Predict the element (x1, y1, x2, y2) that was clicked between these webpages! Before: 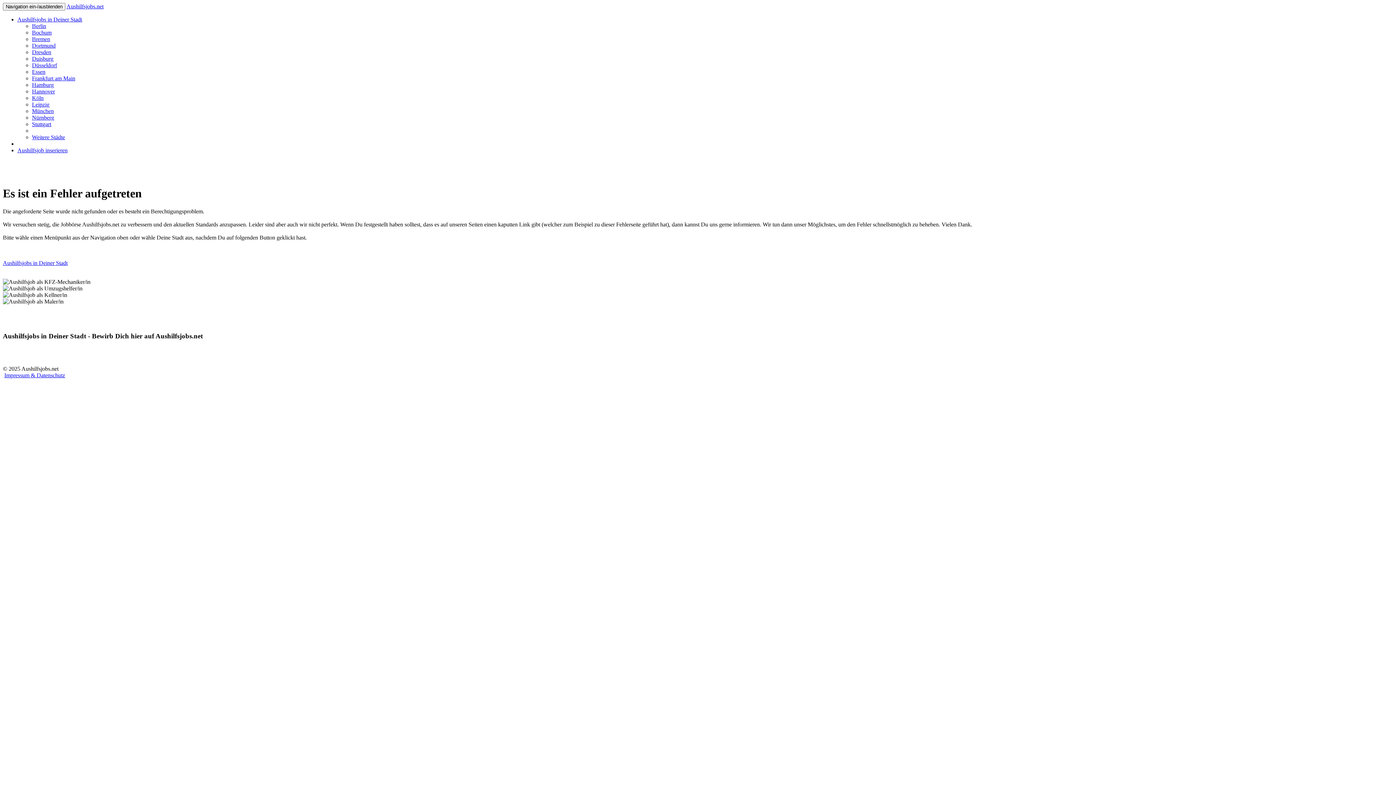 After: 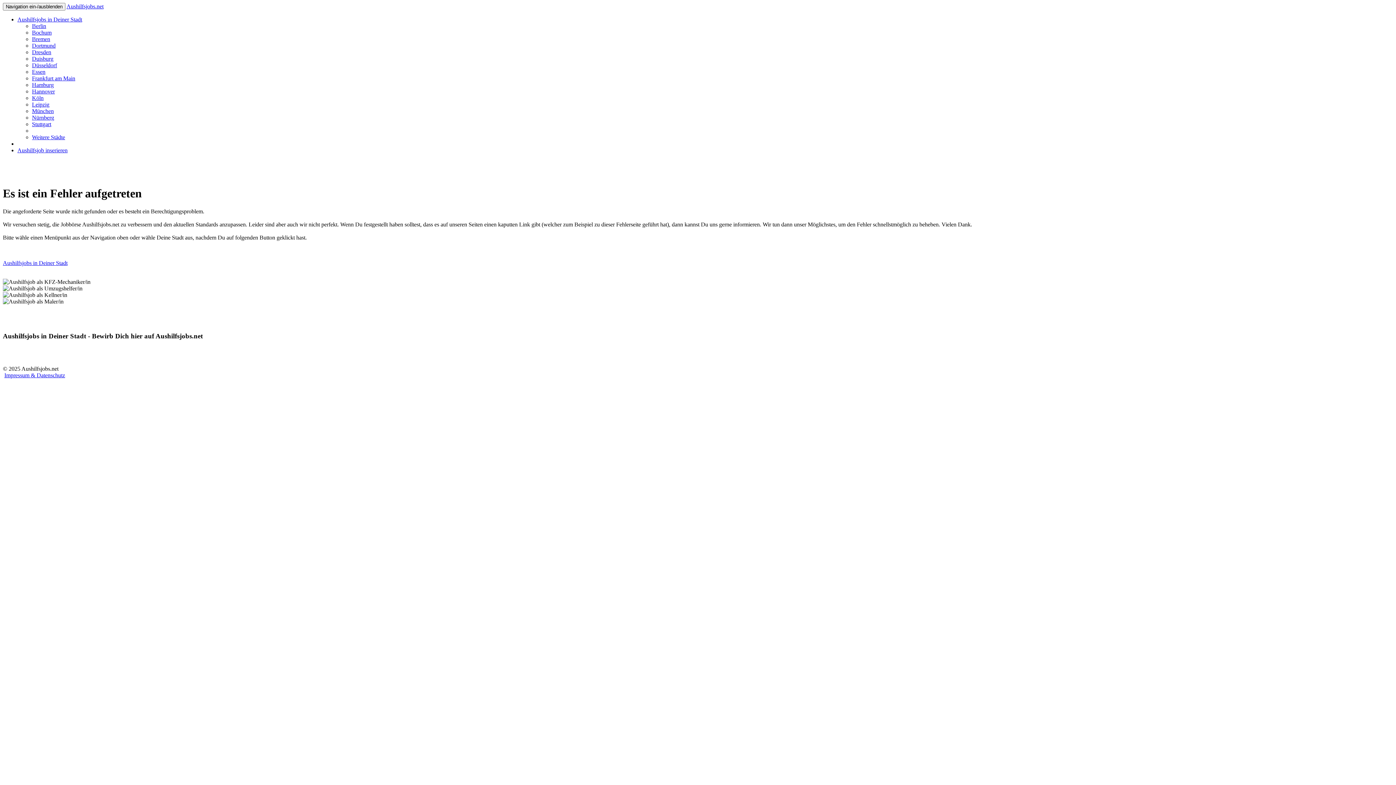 Action: label: Köln bbox: (32, 94, 43, 101)